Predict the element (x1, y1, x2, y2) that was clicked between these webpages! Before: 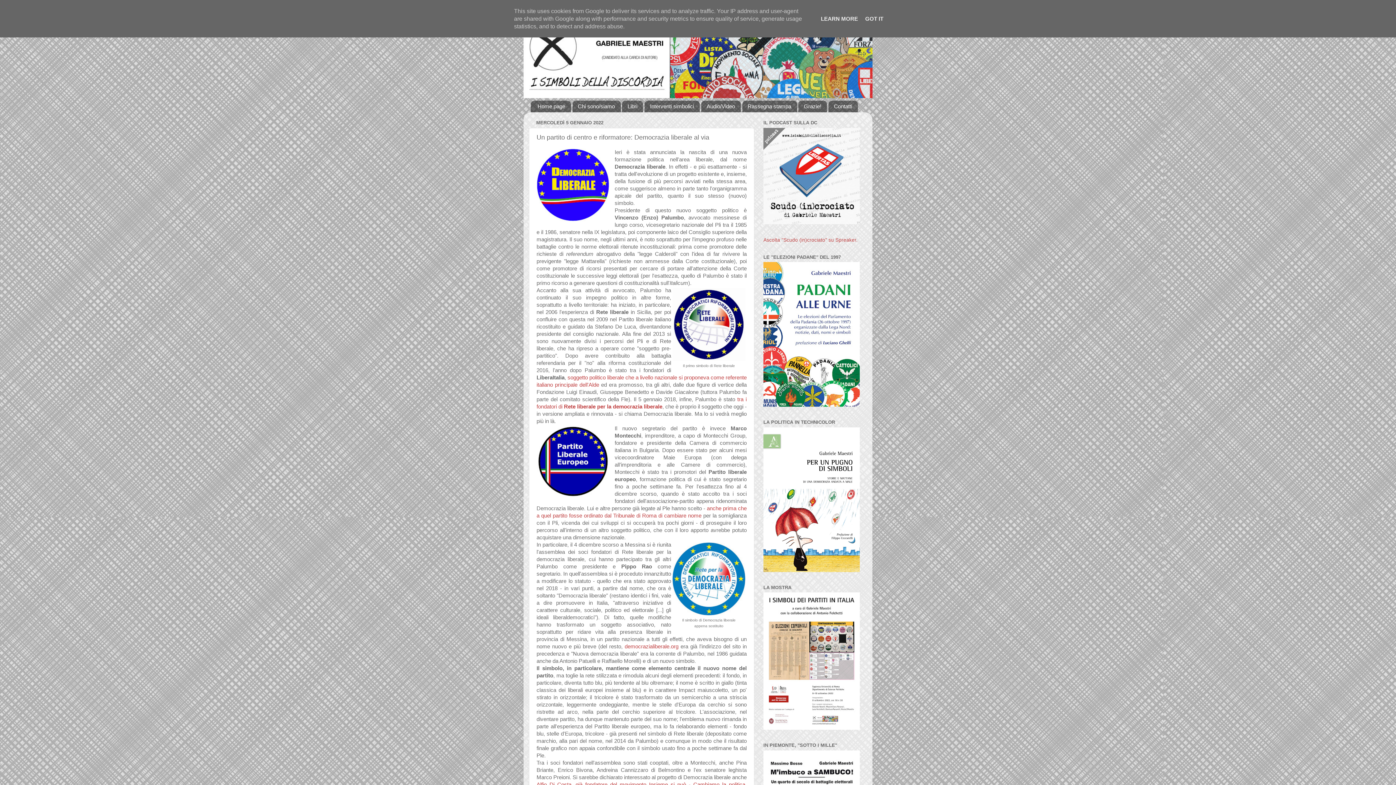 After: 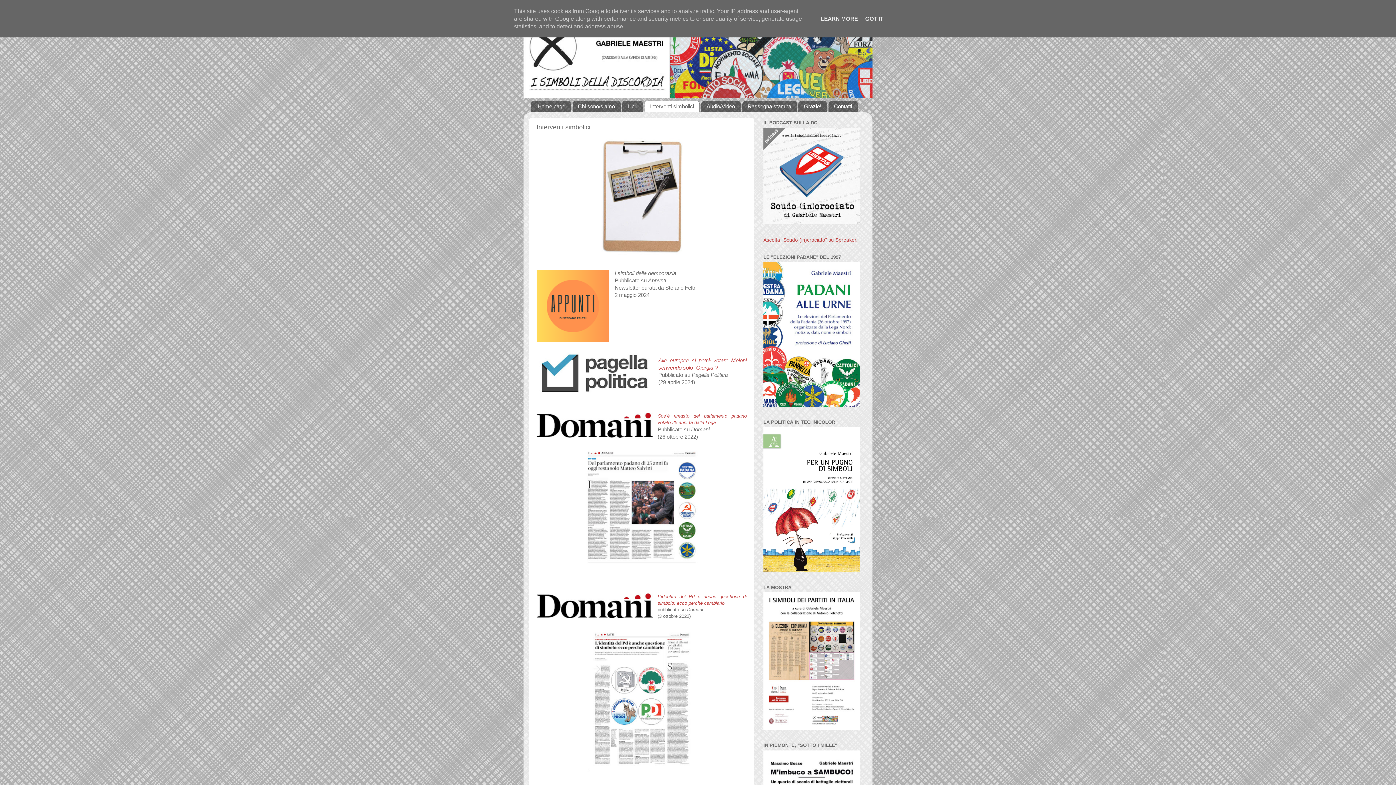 Action: label: Interventi simbolici bbox: (644, 100, 700, 112)